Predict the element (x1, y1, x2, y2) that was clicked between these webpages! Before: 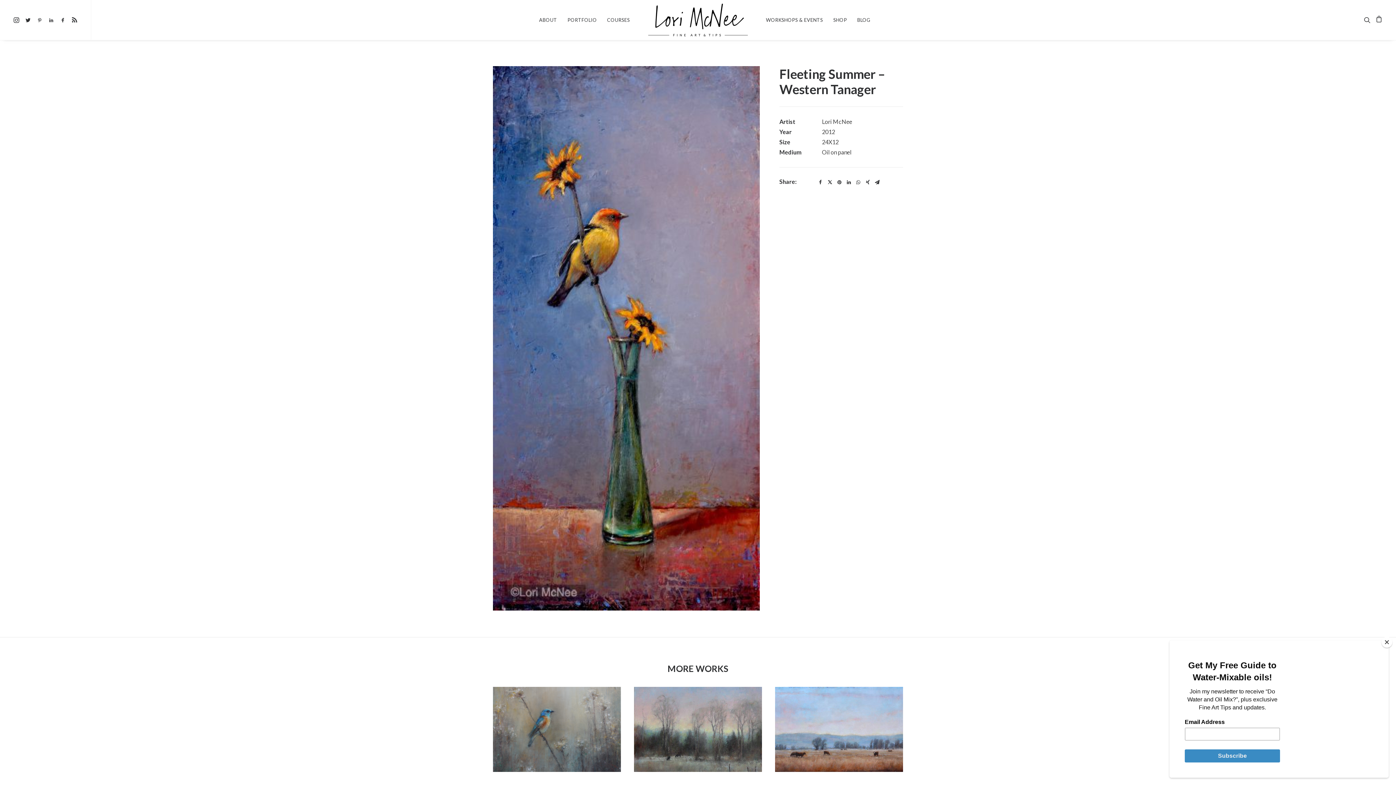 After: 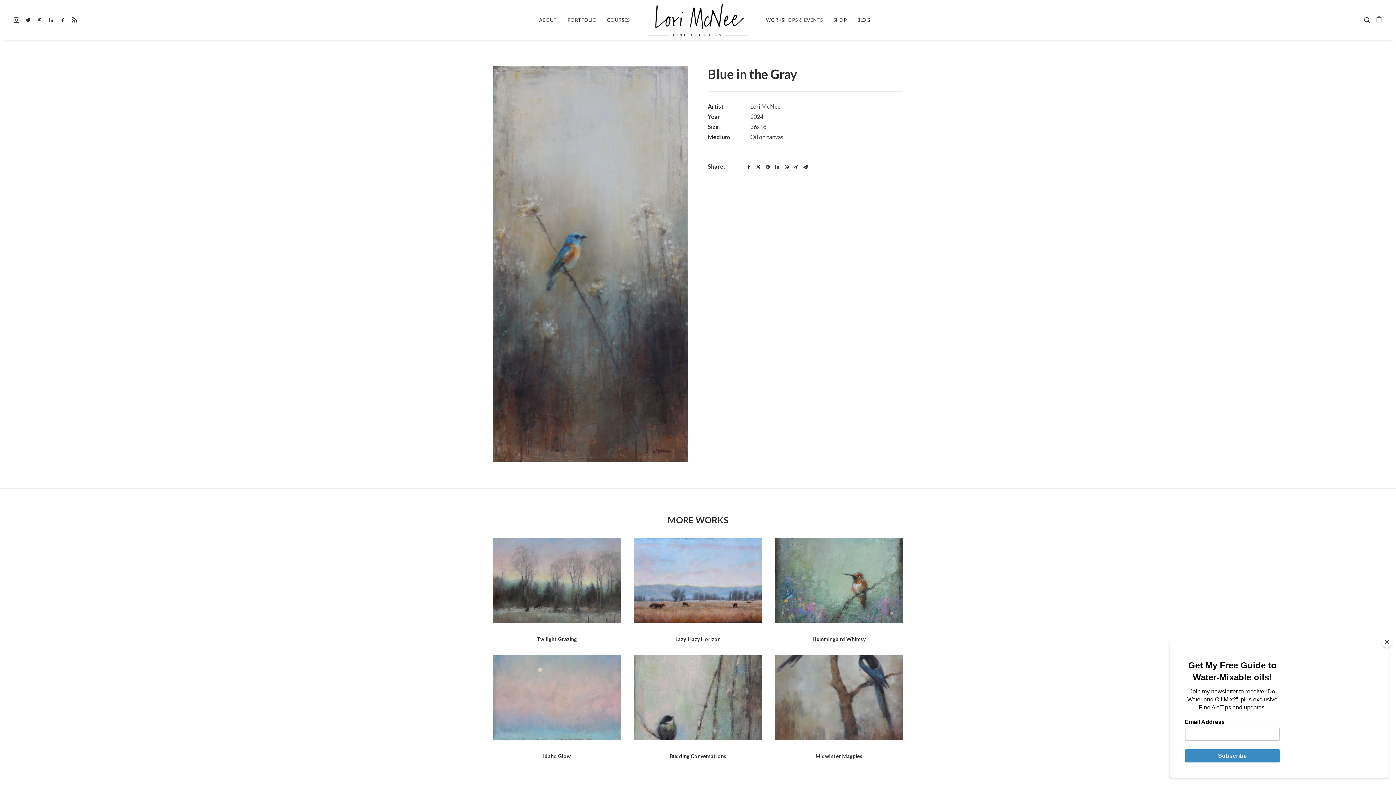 Action: bbox: (493, 687, 621, 772)